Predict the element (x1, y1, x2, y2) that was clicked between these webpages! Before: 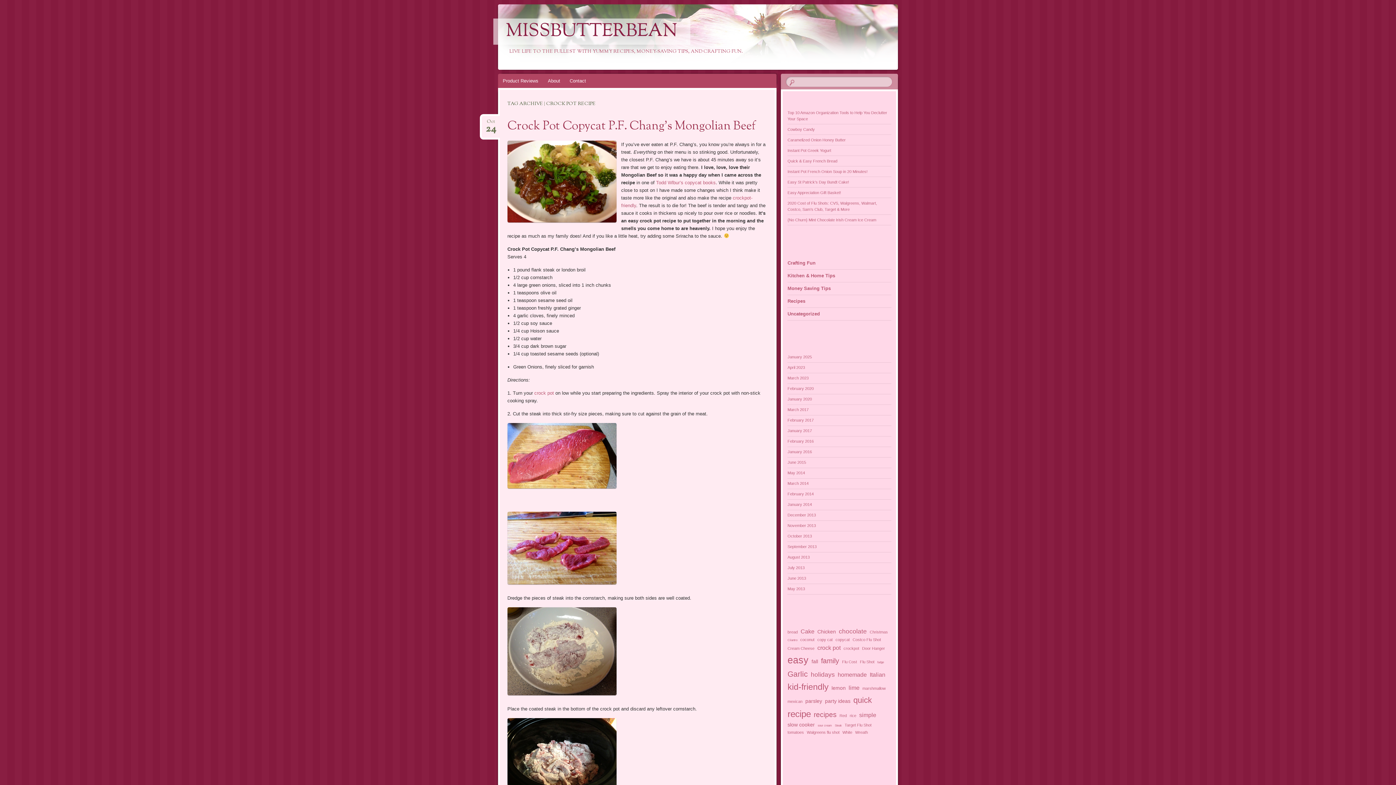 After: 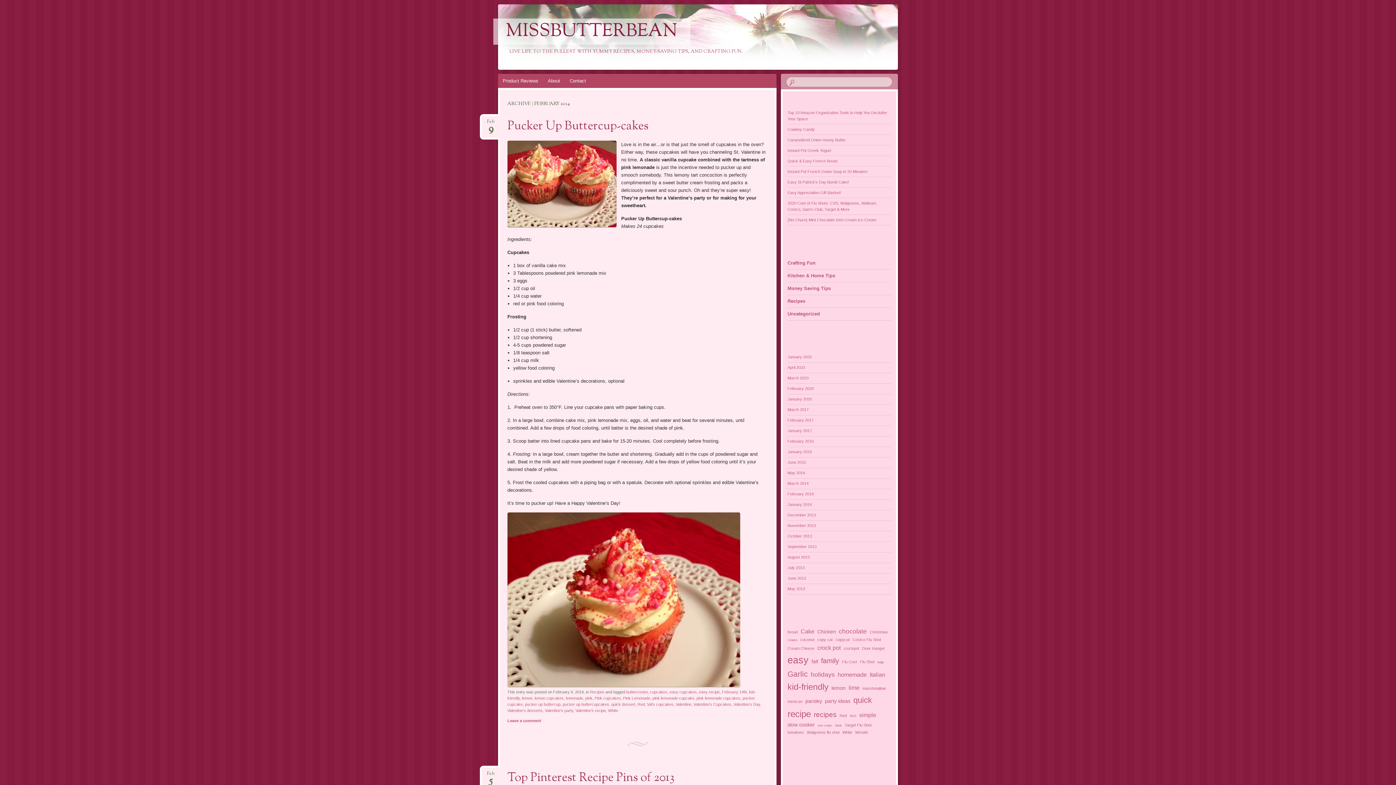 Action: bbox: (787, 492, 813, 496) label: February 2014